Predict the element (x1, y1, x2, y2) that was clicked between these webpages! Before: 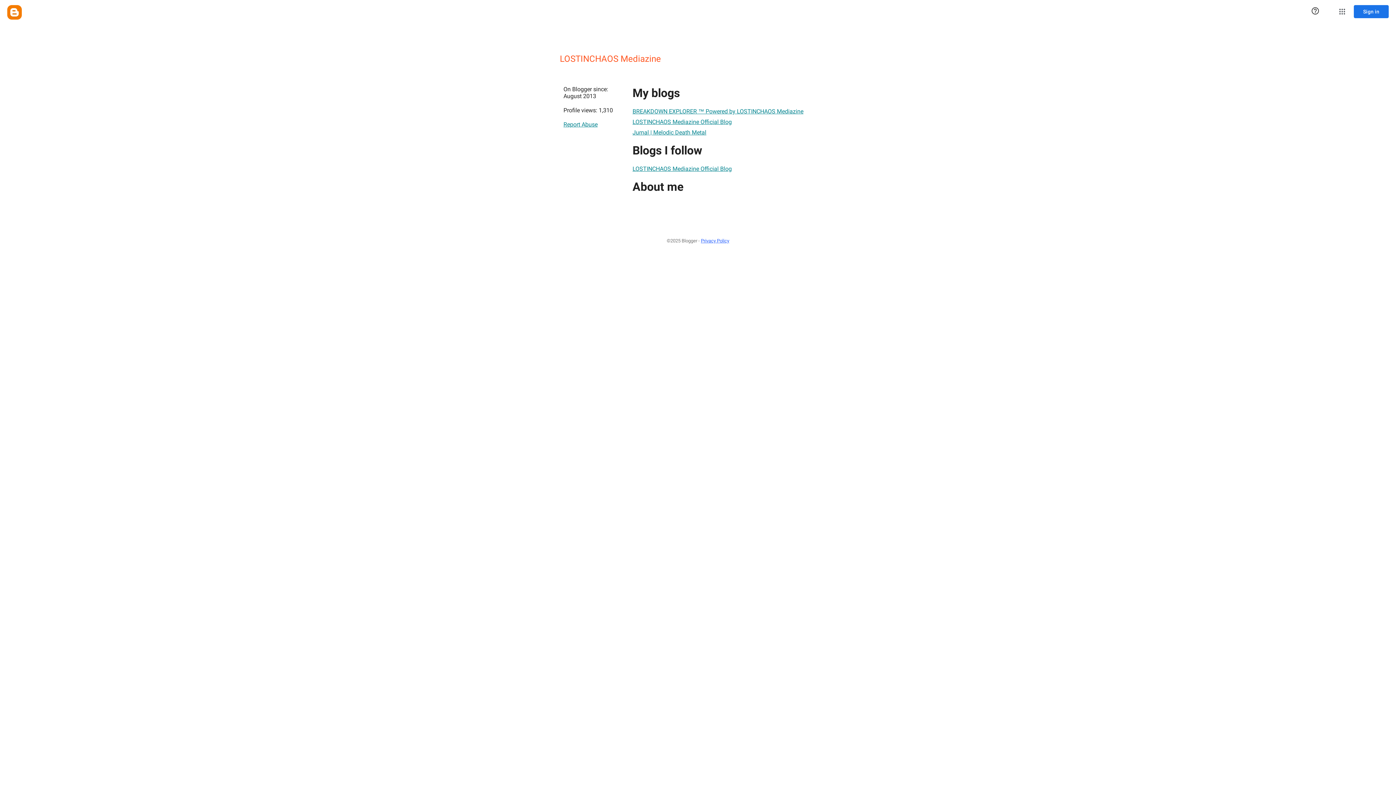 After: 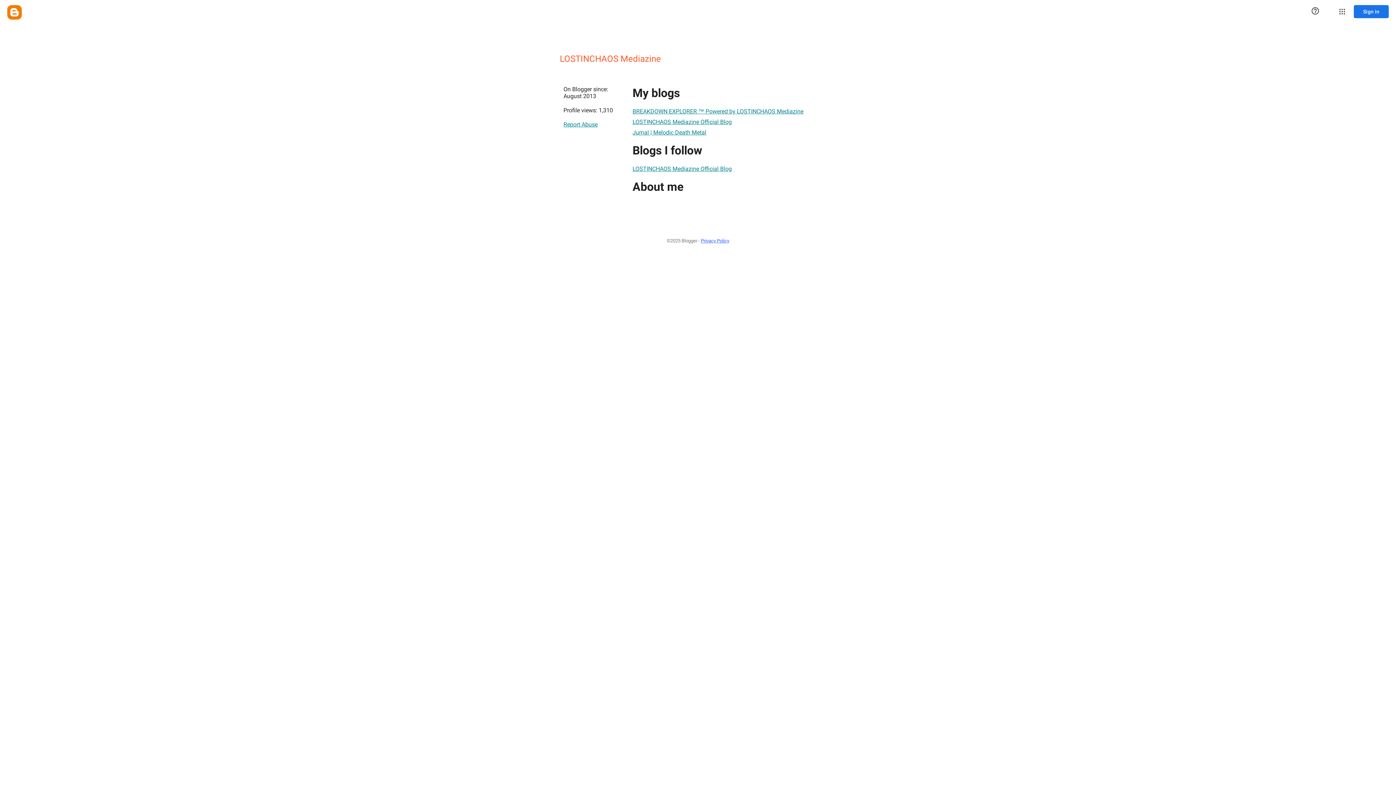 Action: bbox: (632, 114, 732, 129) label: LOSTINCHAOS Mediazine Official Blog